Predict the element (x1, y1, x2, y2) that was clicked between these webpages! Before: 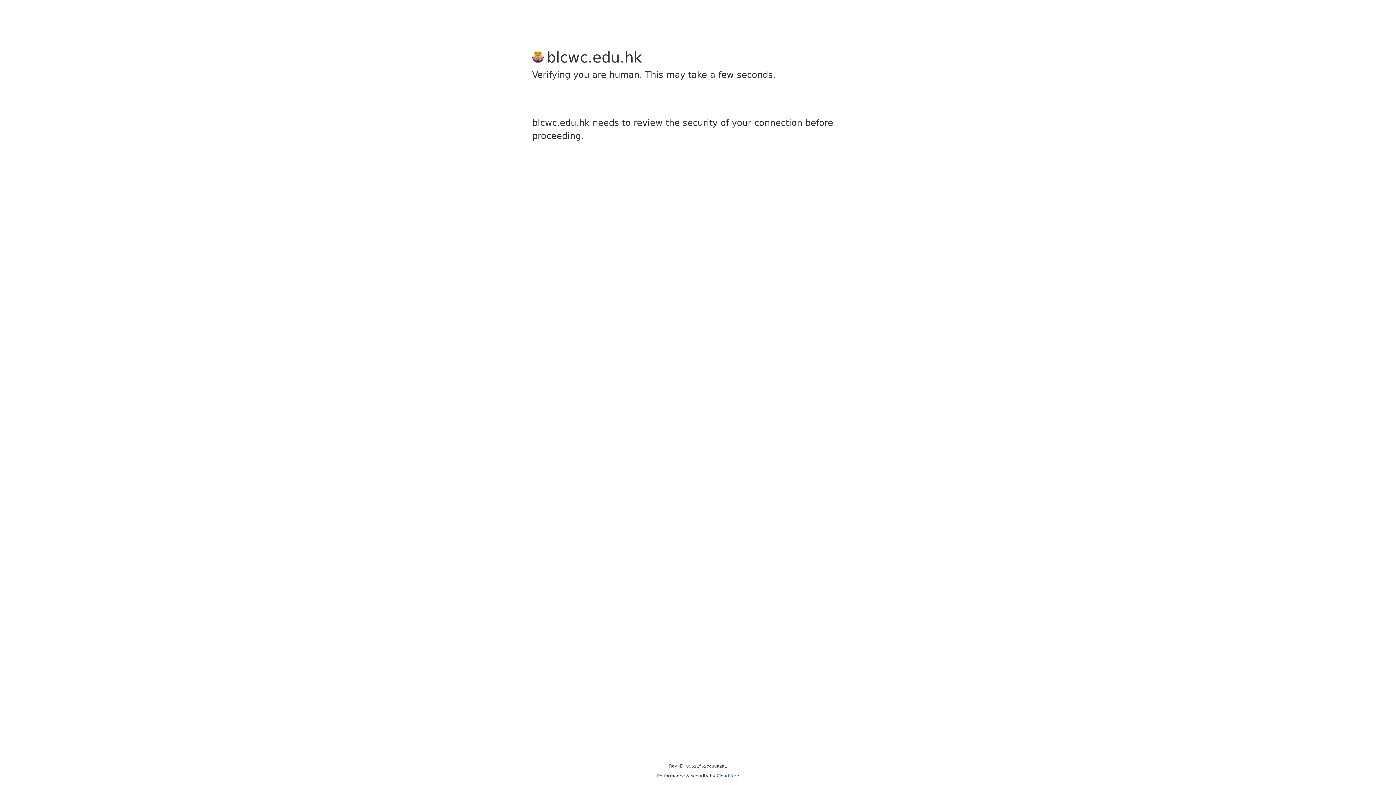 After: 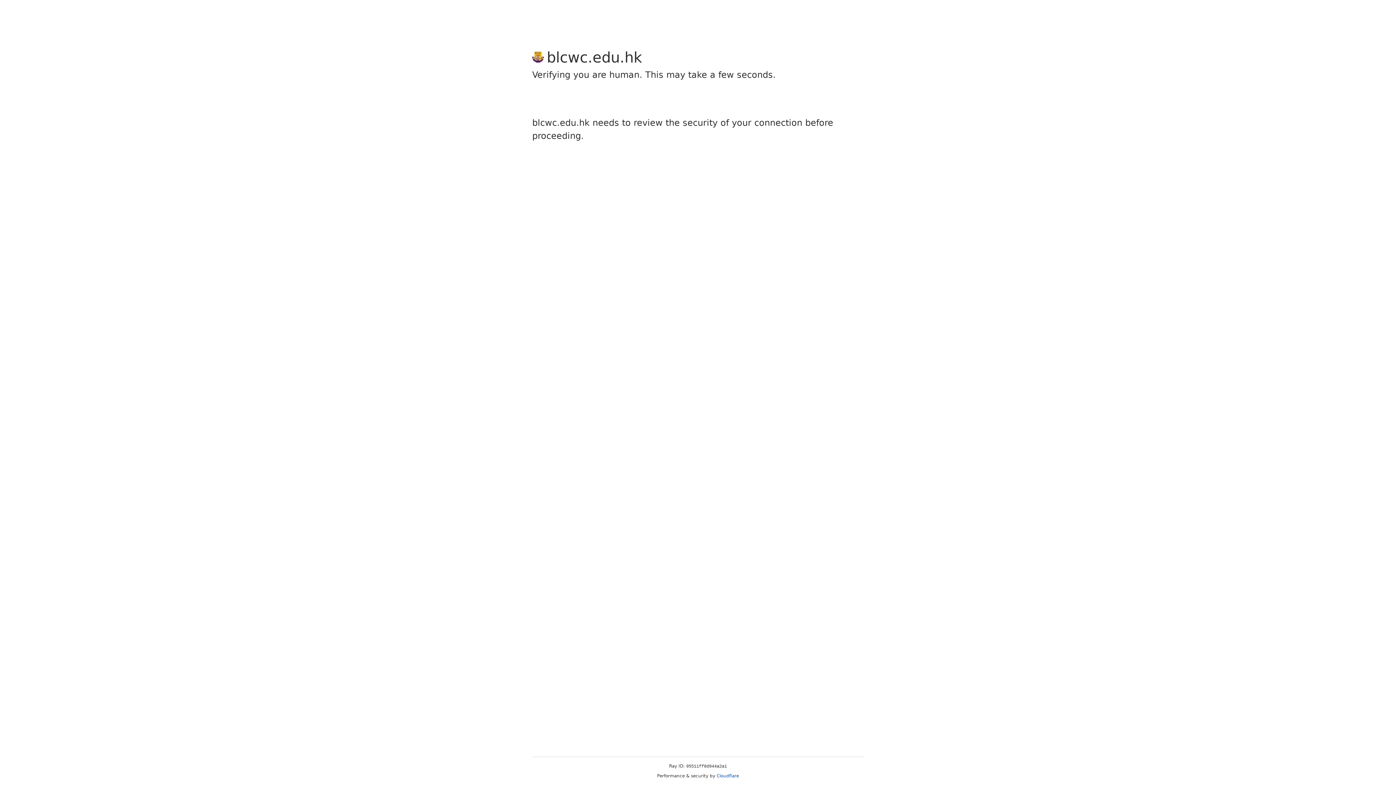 Action: label: Cloudflare bbox: (716, 773, 739, 778)